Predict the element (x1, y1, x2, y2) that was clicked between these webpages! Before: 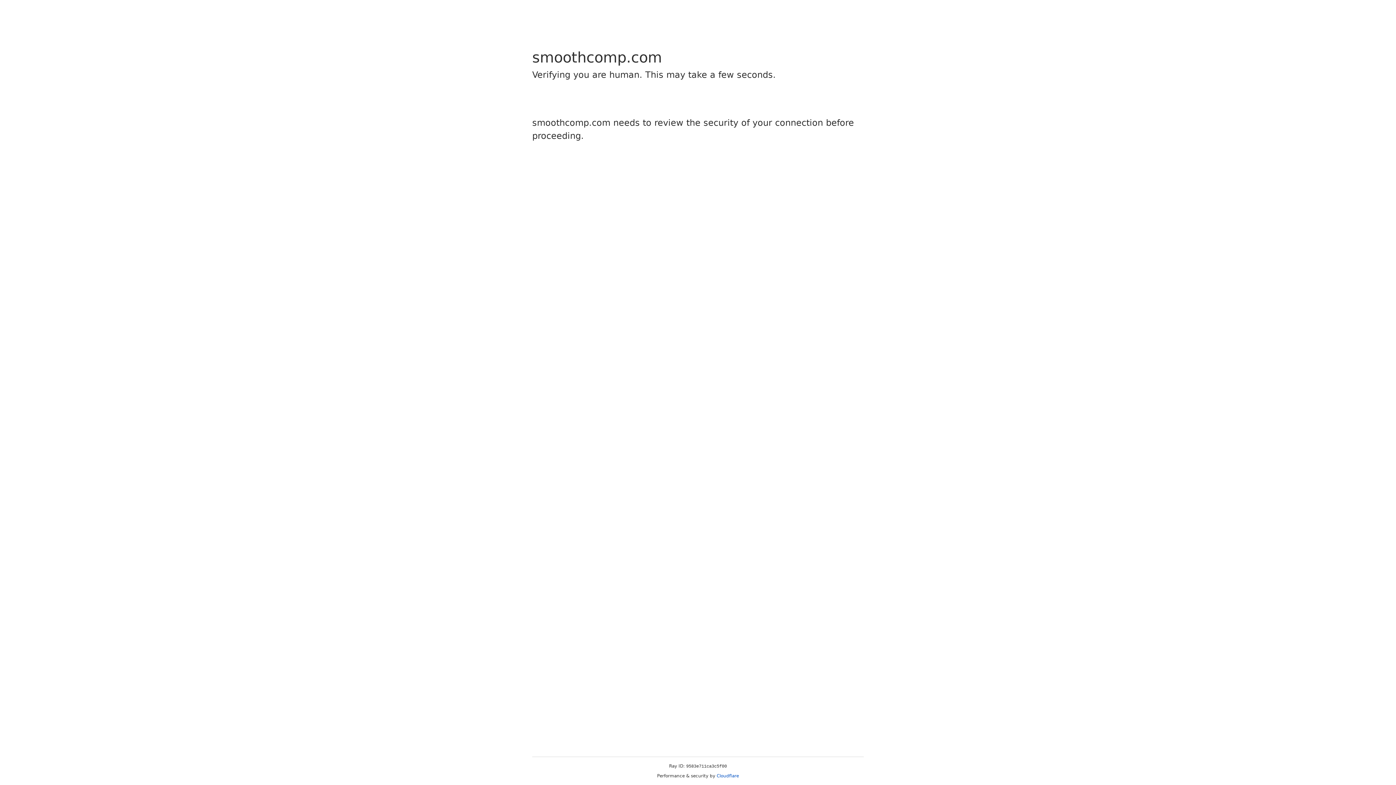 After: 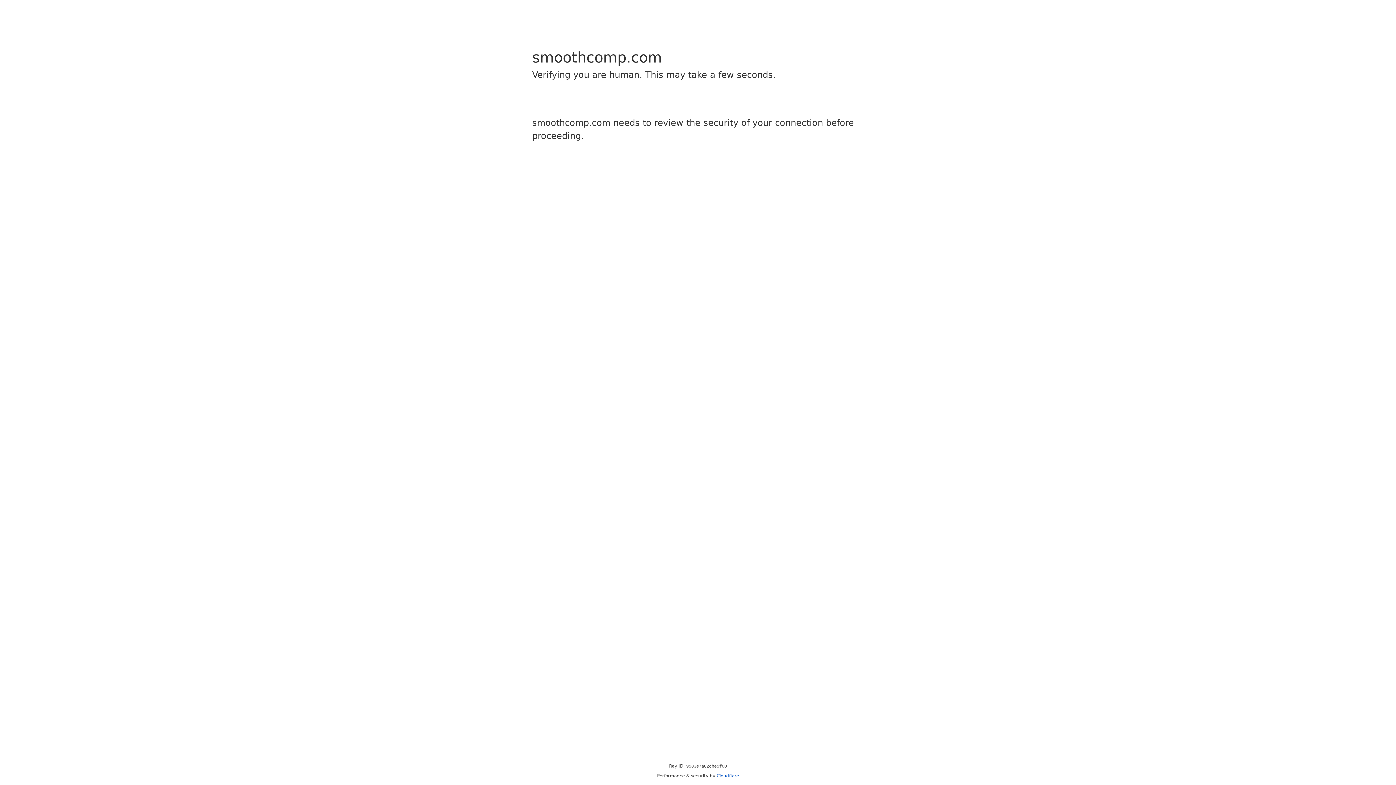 Action: label: Cloudflare bbox: (716, 773, 739, 778)